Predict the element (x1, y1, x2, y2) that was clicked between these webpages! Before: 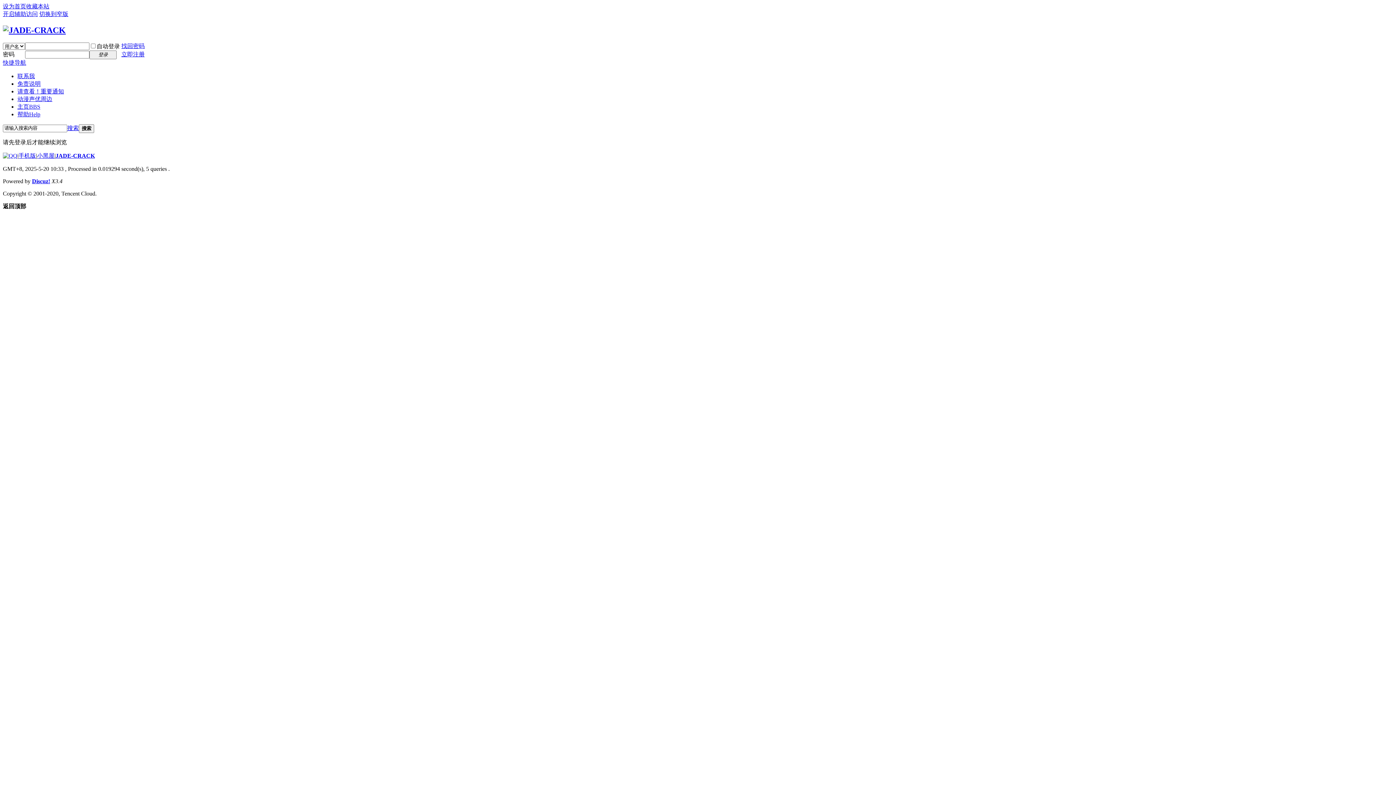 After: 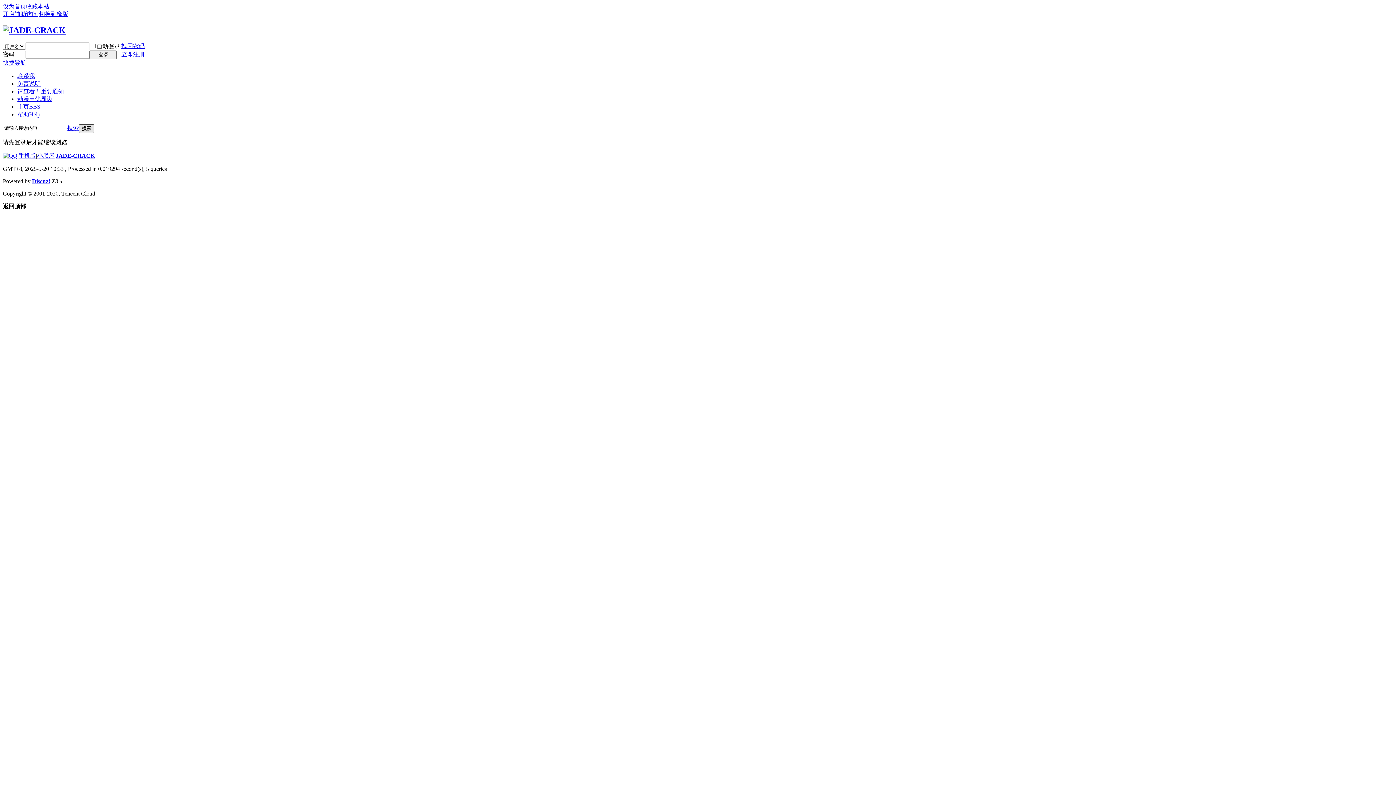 Action: bbox: (78, 124, 94, 133) label: 搜索